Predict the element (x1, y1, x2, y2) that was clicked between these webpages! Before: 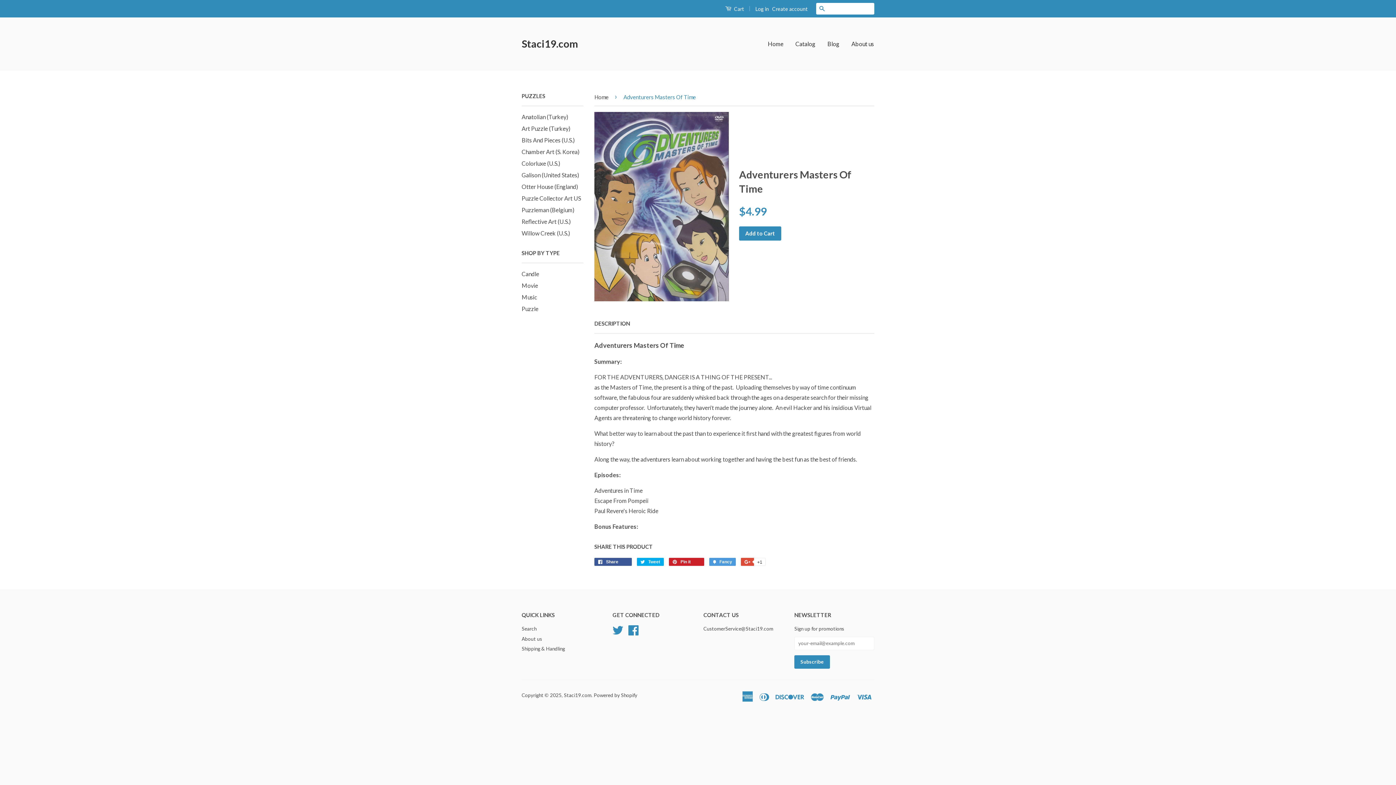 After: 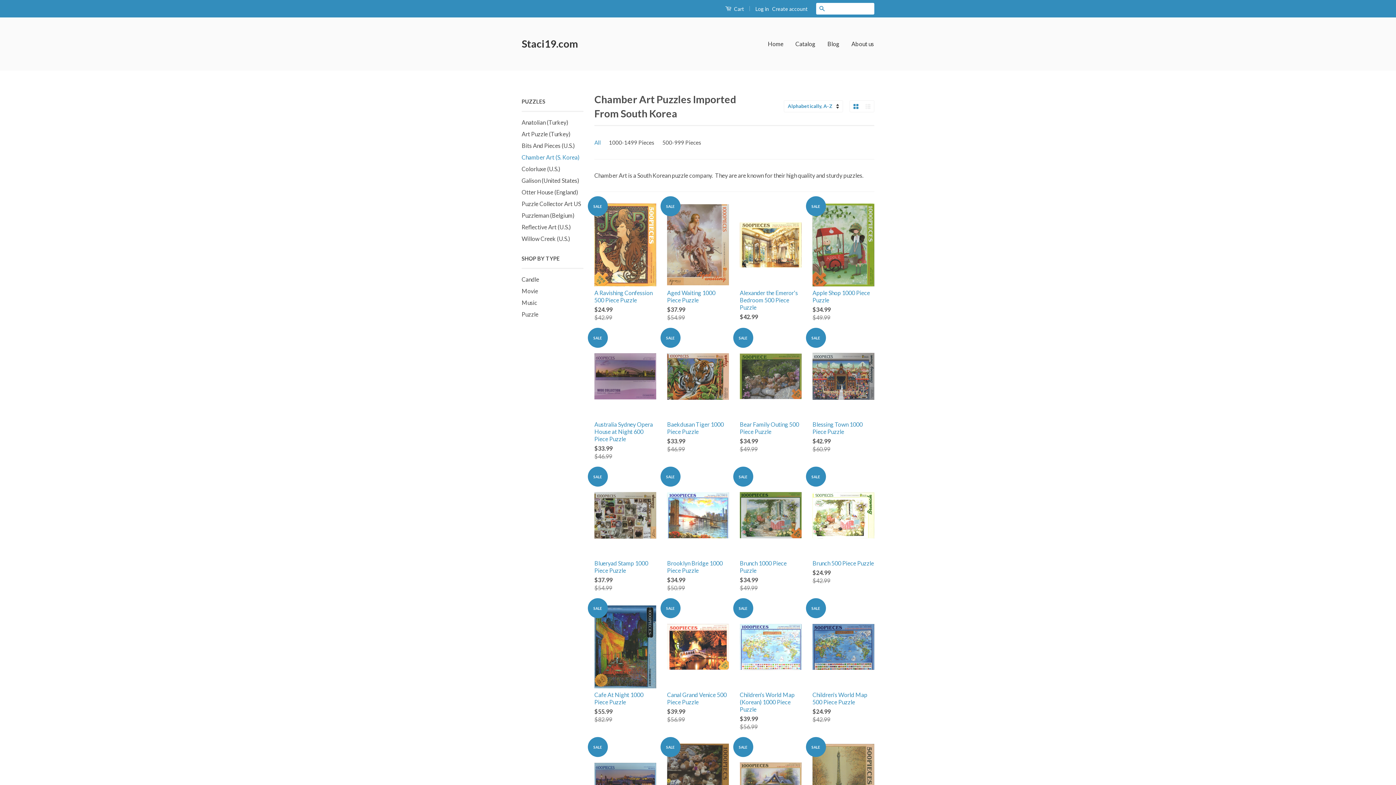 Action: bbox: (521, 148, 579, 155) label: Chamber Art (S. Korea)